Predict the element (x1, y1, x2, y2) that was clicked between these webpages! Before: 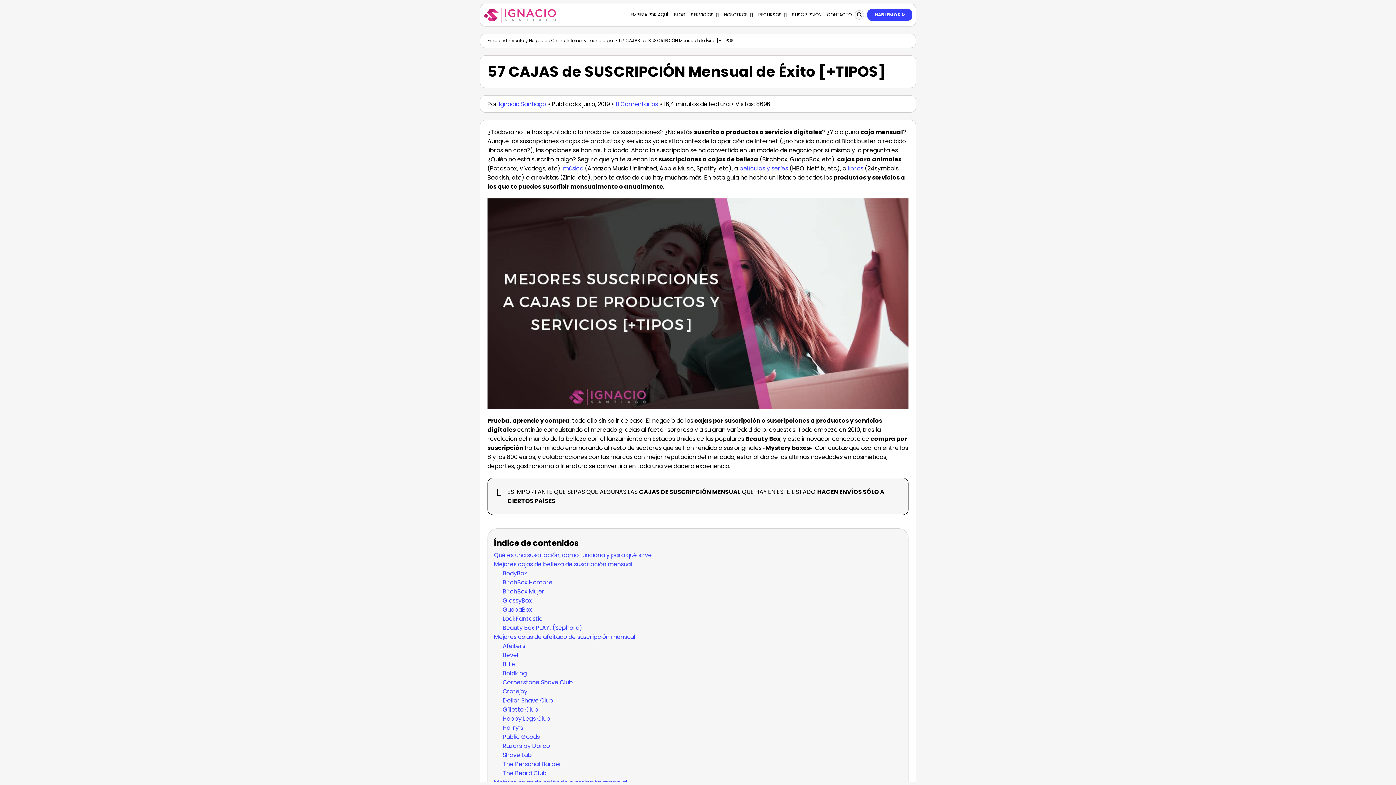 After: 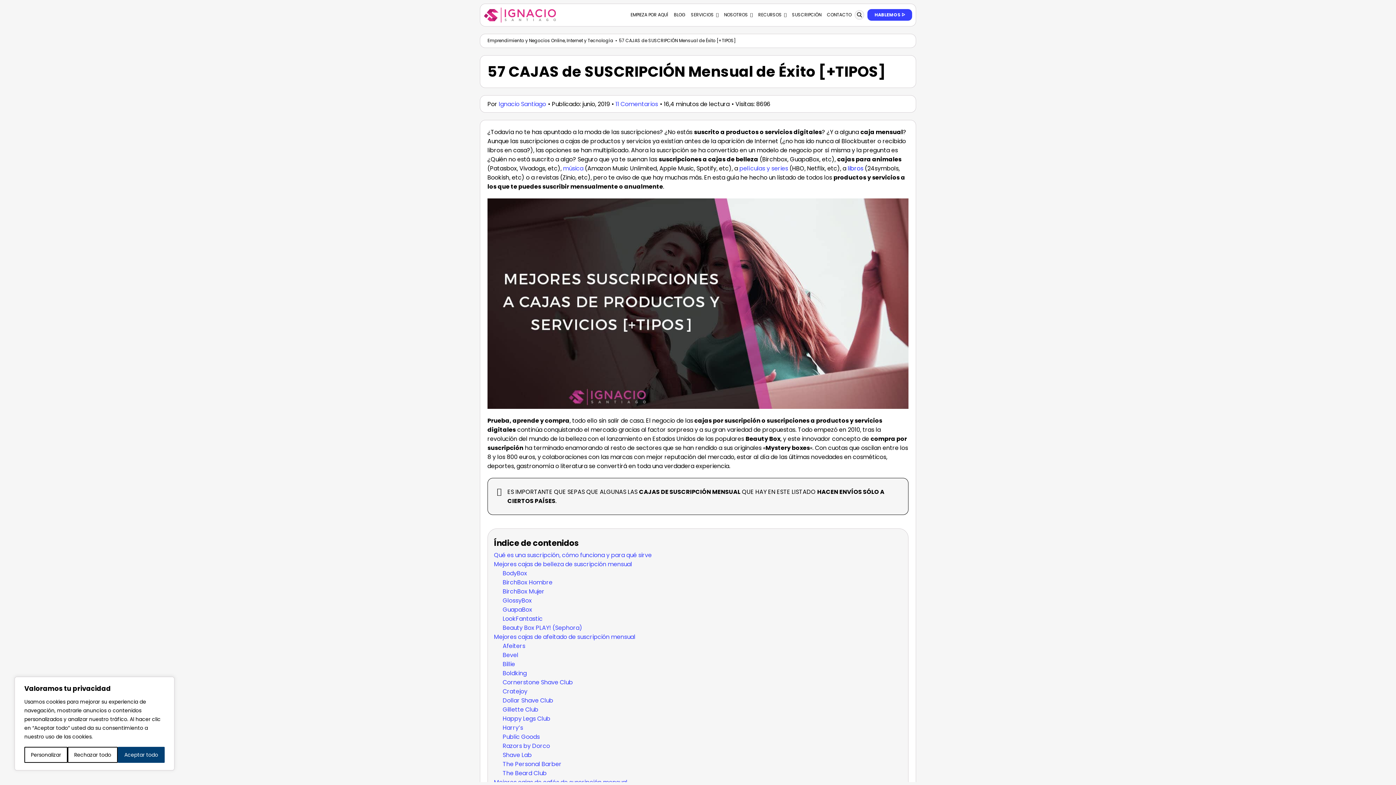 Action: bbox: (847, 164, 863, 172) label: libros